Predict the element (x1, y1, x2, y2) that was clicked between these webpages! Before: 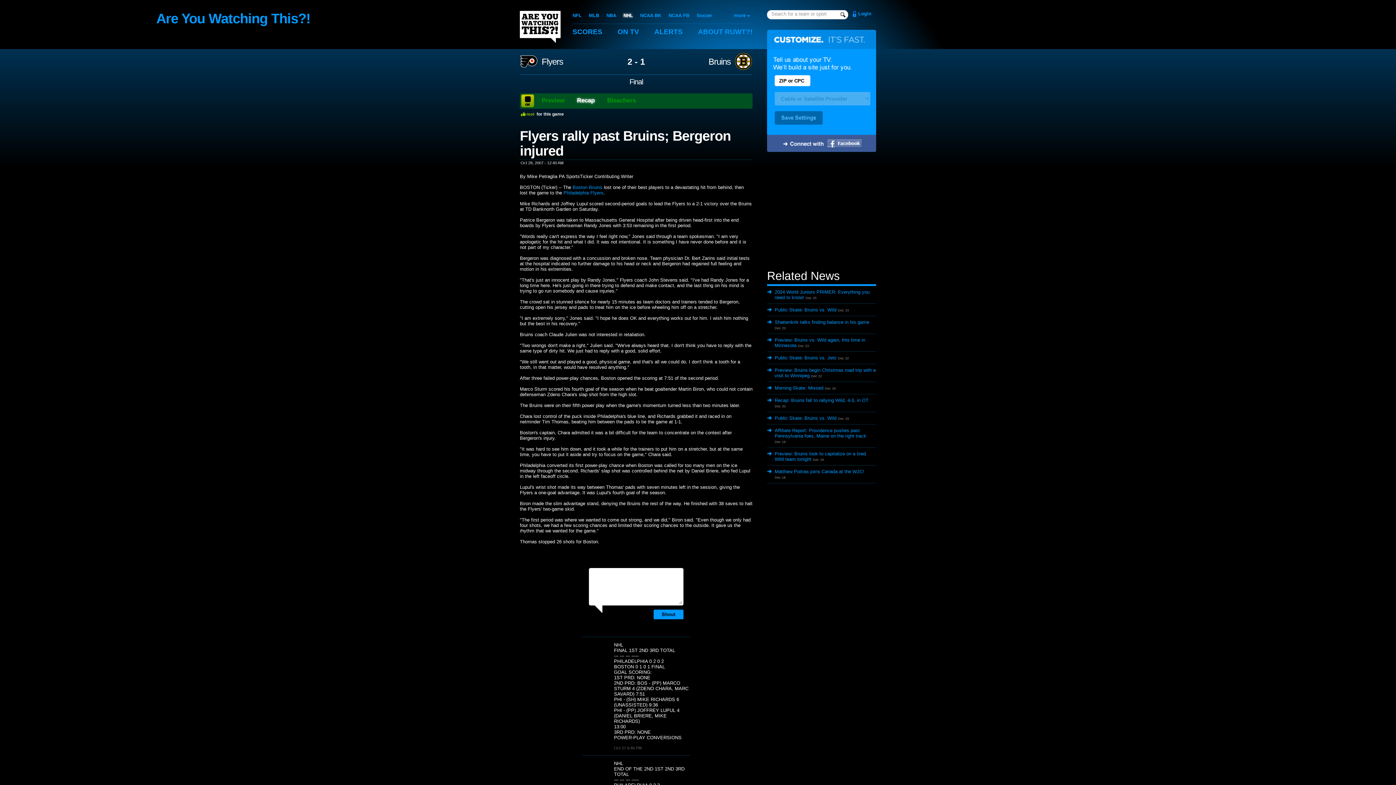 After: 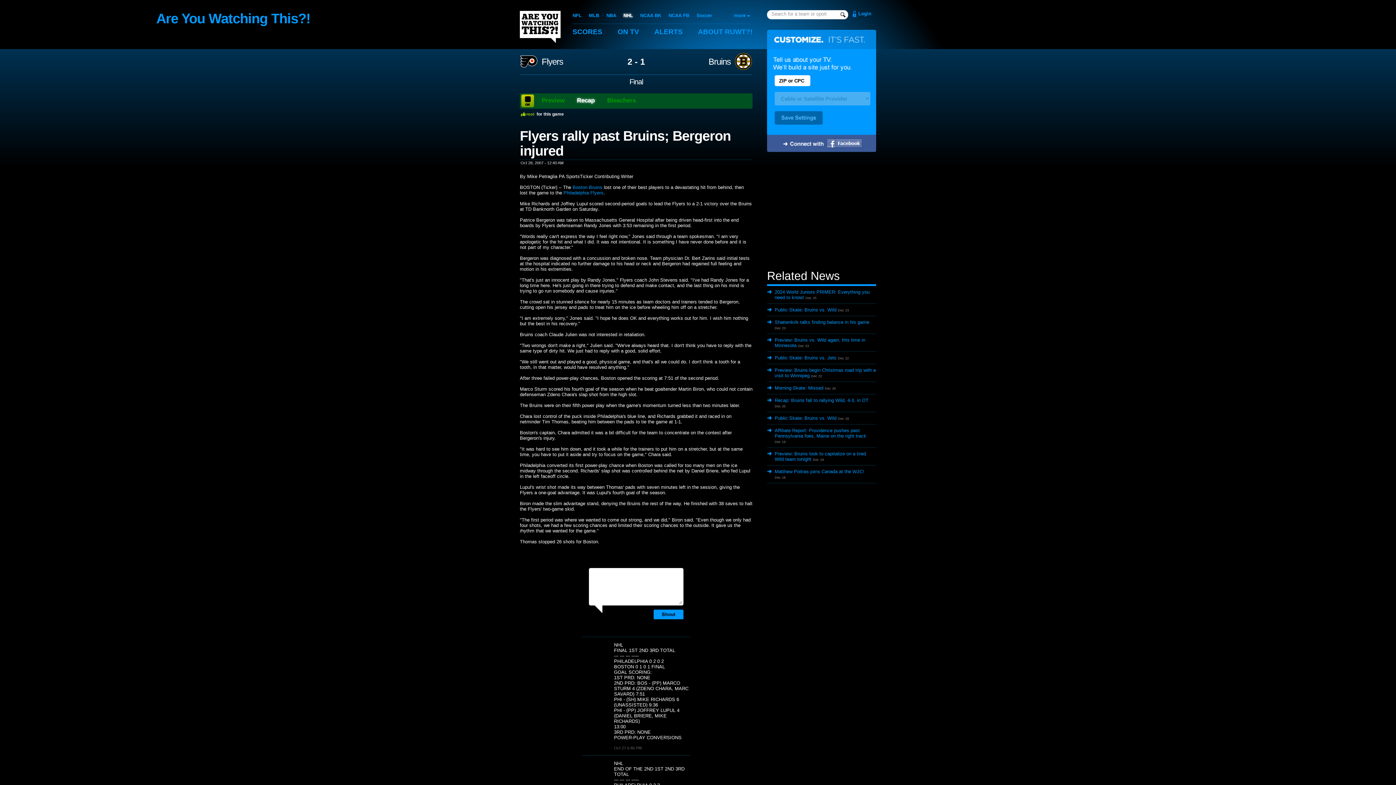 Action: label: Recap bbox: (571, 94, 600, 106)